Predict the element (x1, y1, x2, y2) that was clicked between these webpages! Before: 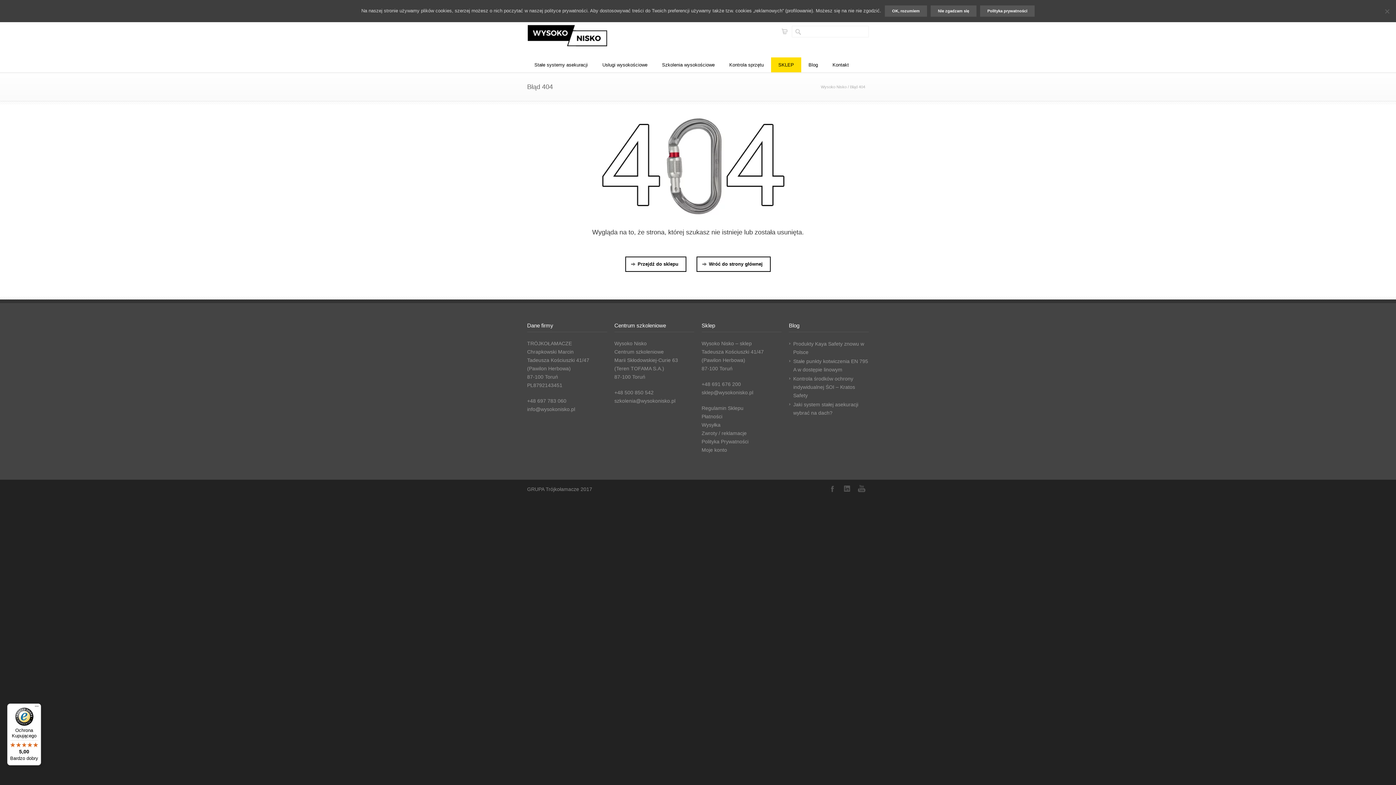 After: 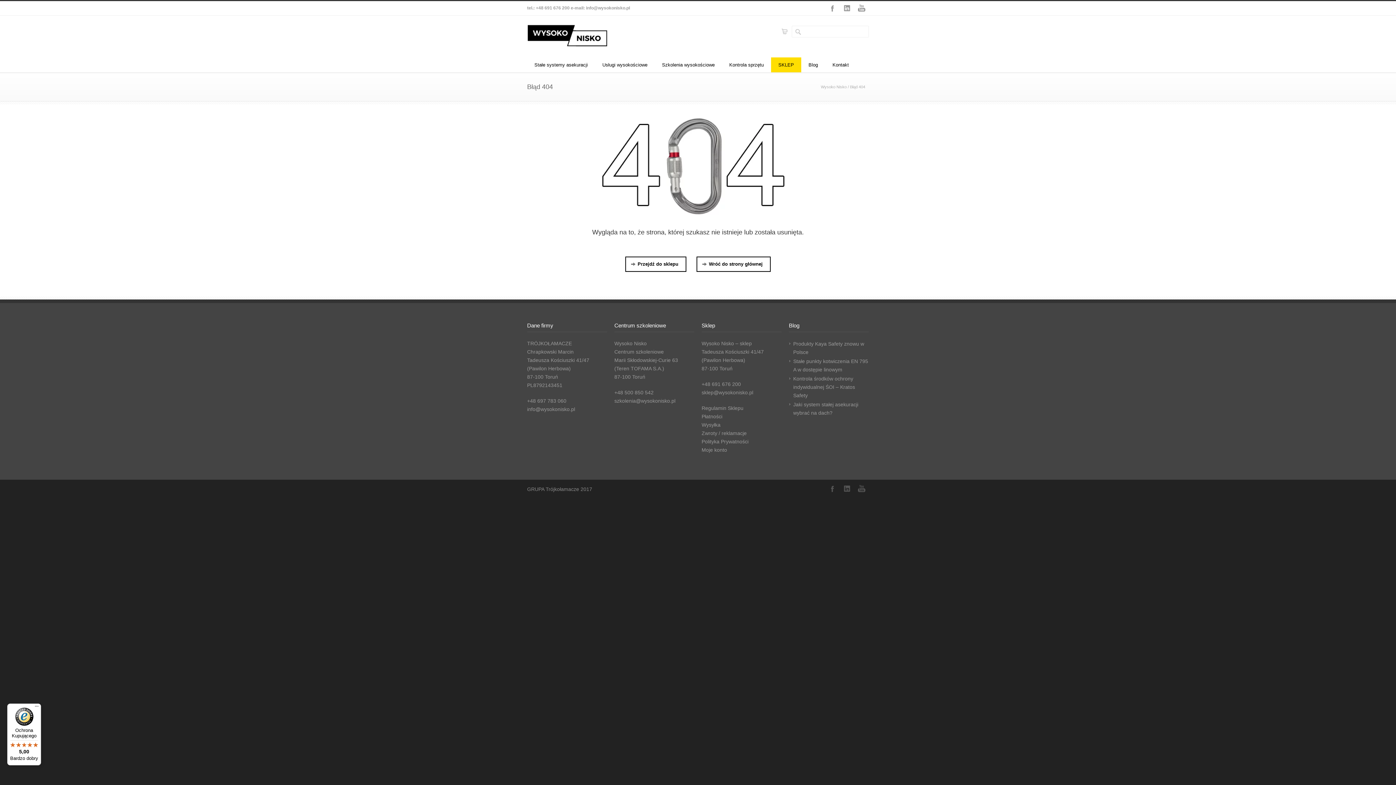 Action: bbox: (885, 5, 927, 16) label: OK, rozumiem